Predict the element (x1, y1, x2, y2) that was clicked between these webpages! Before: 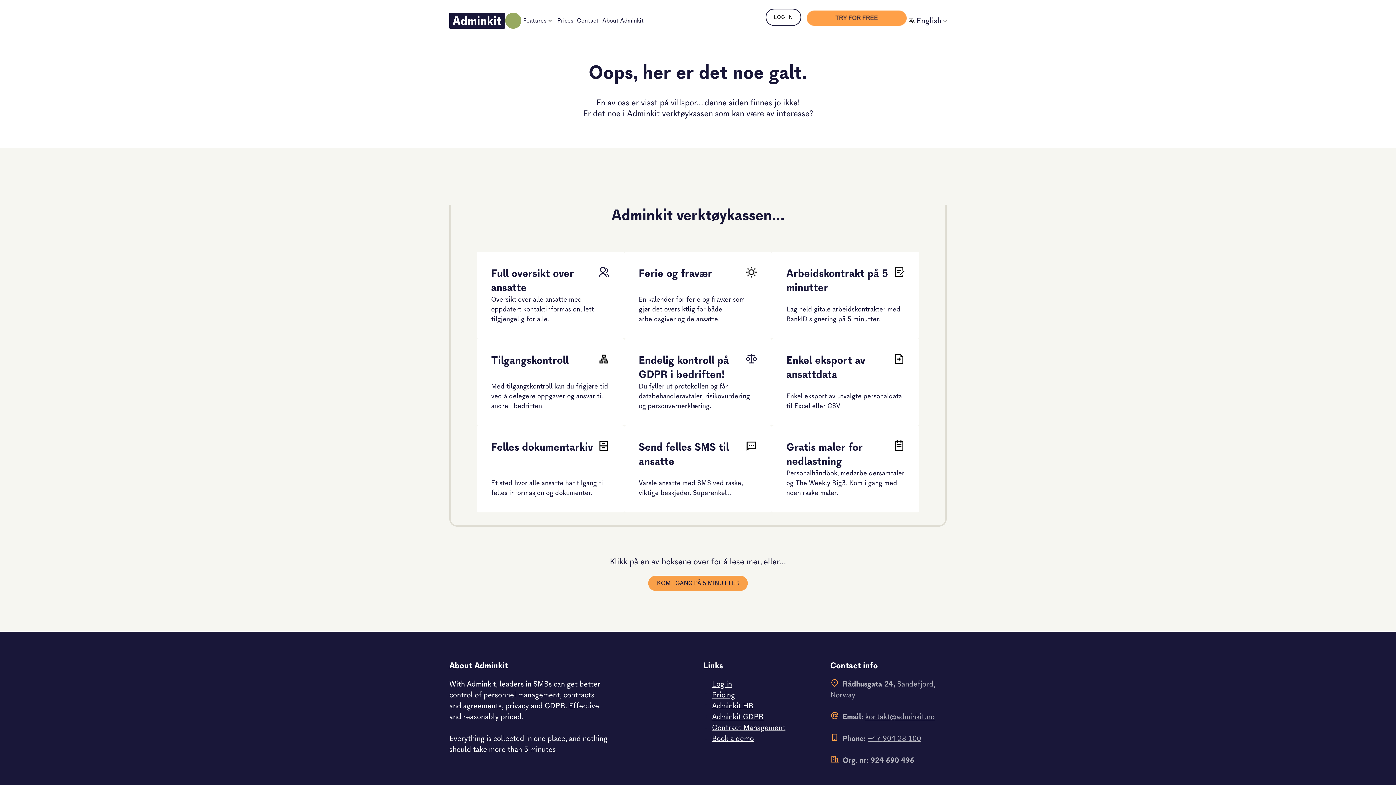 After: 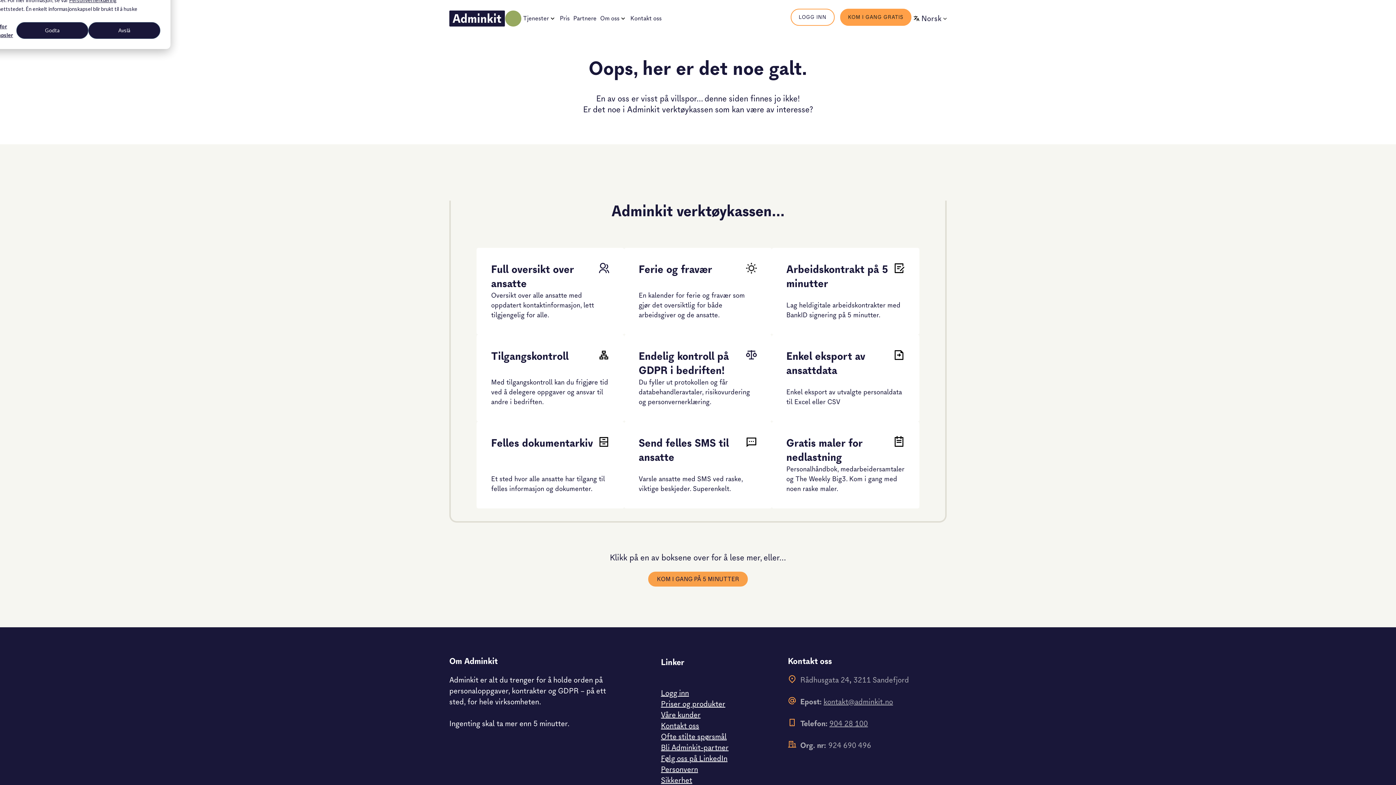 Action: bbox: (476, 425, 624, 512)